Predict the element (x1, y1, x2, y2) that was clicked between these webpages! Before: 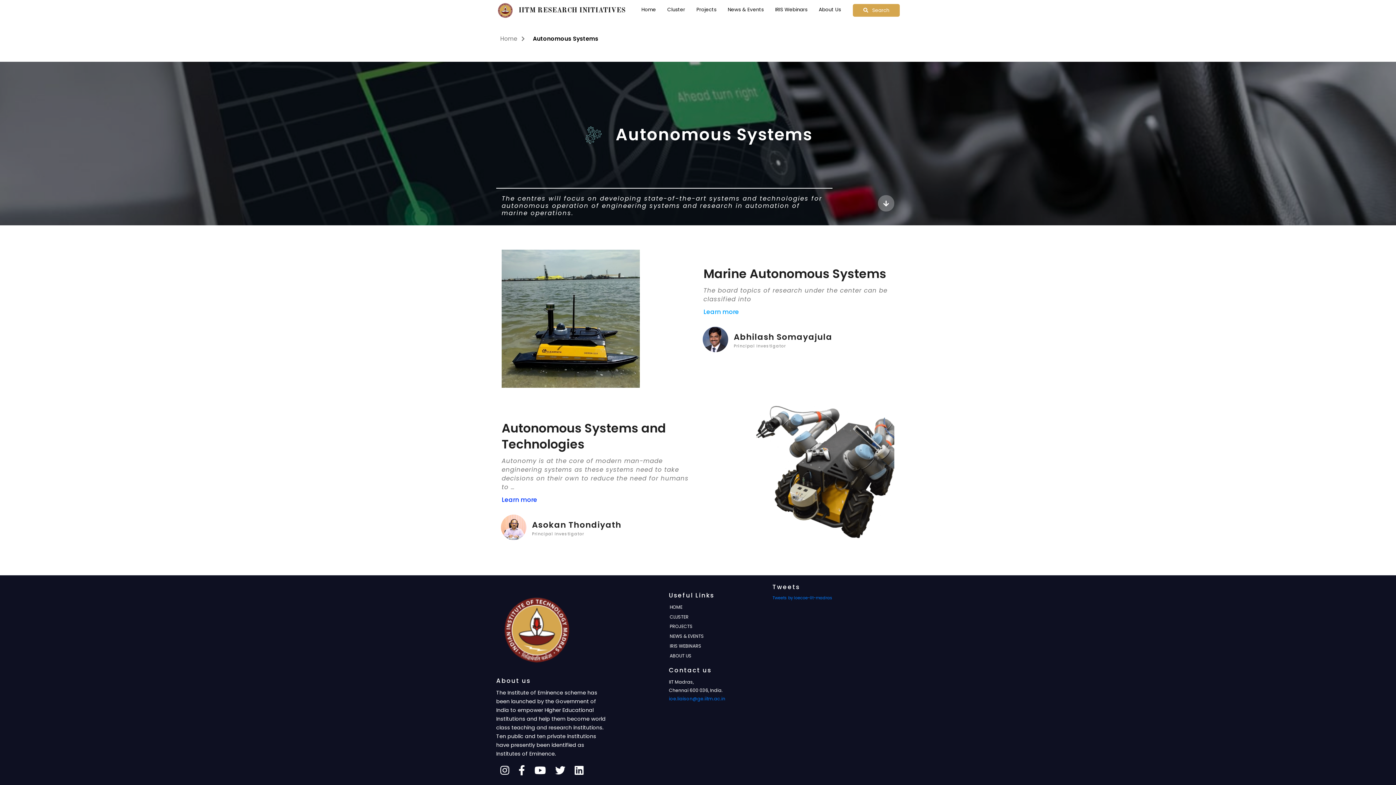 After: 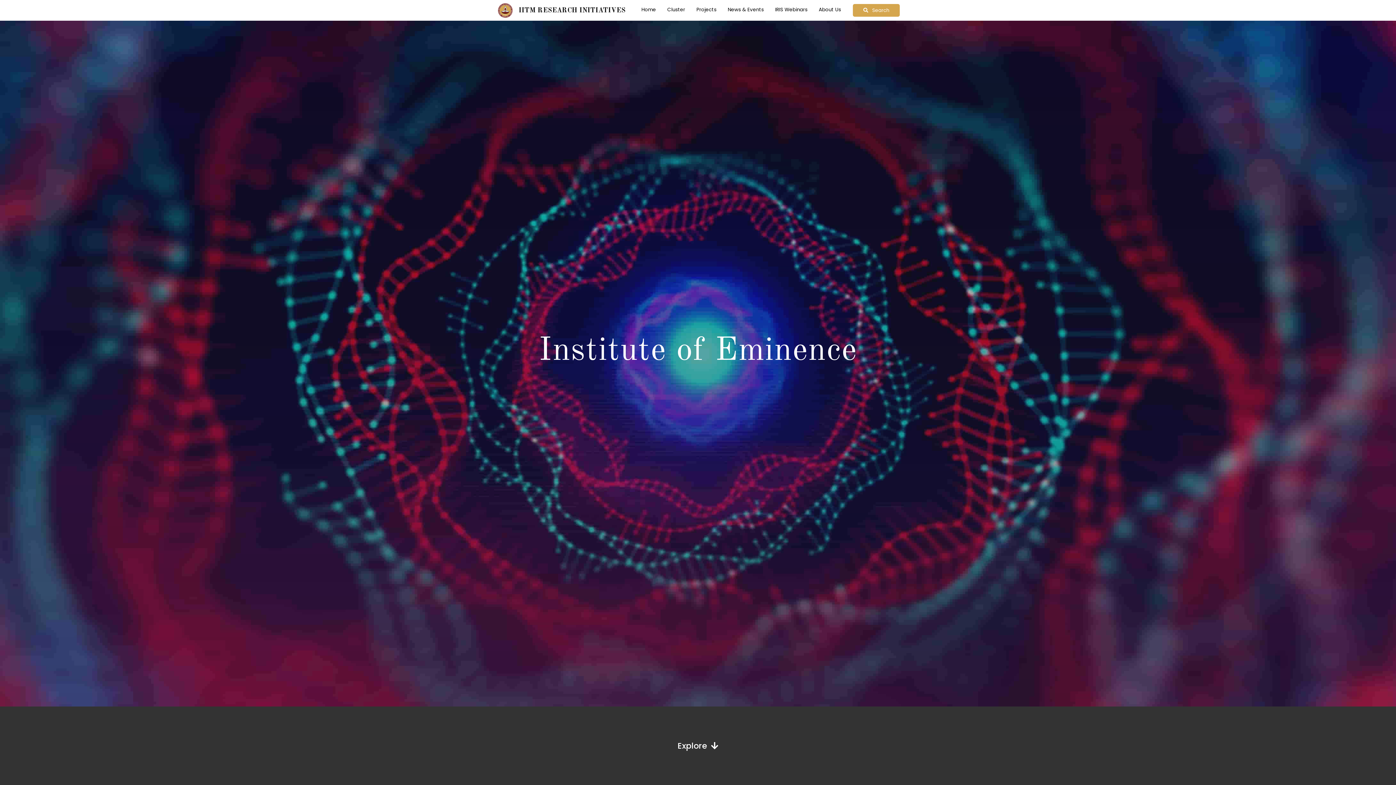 Action: bbox: (496, 0, 514, 20)